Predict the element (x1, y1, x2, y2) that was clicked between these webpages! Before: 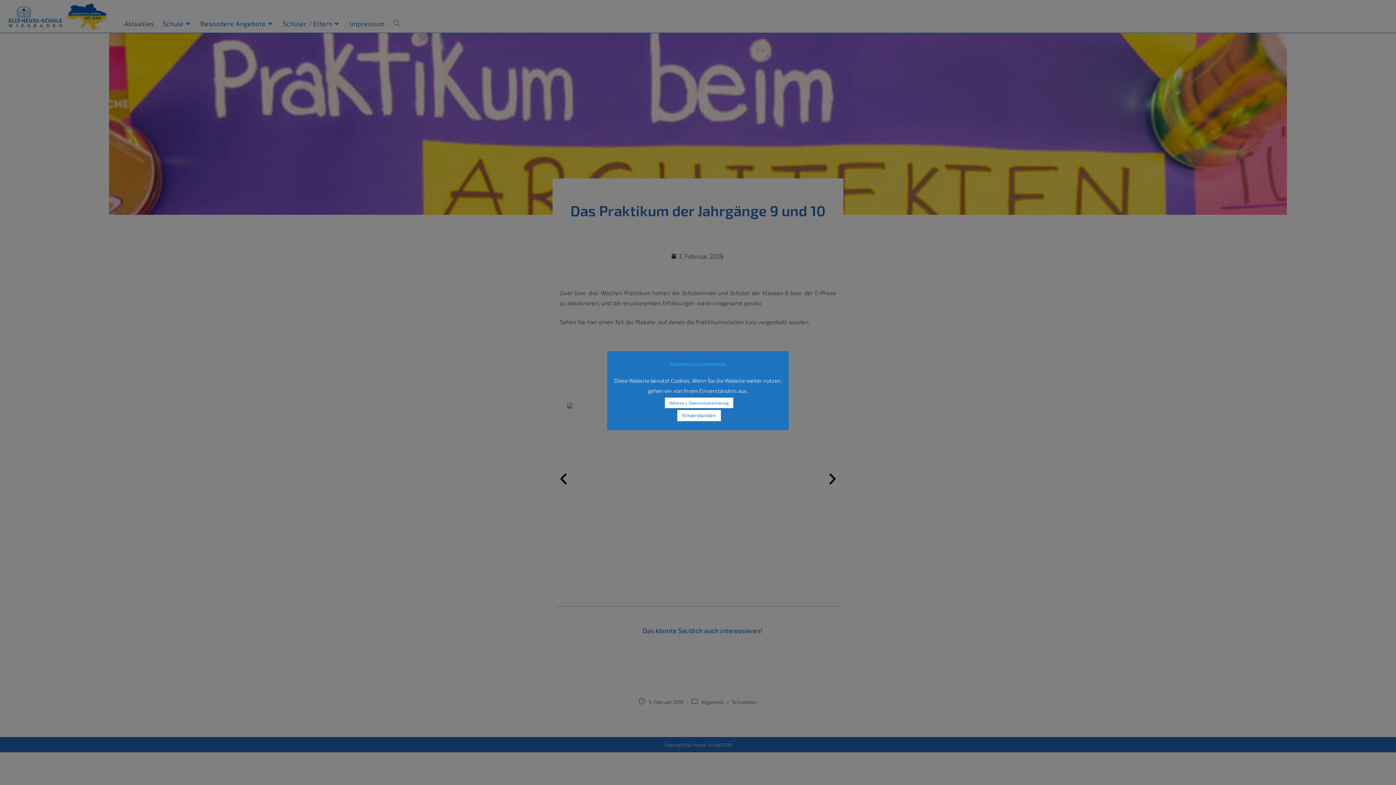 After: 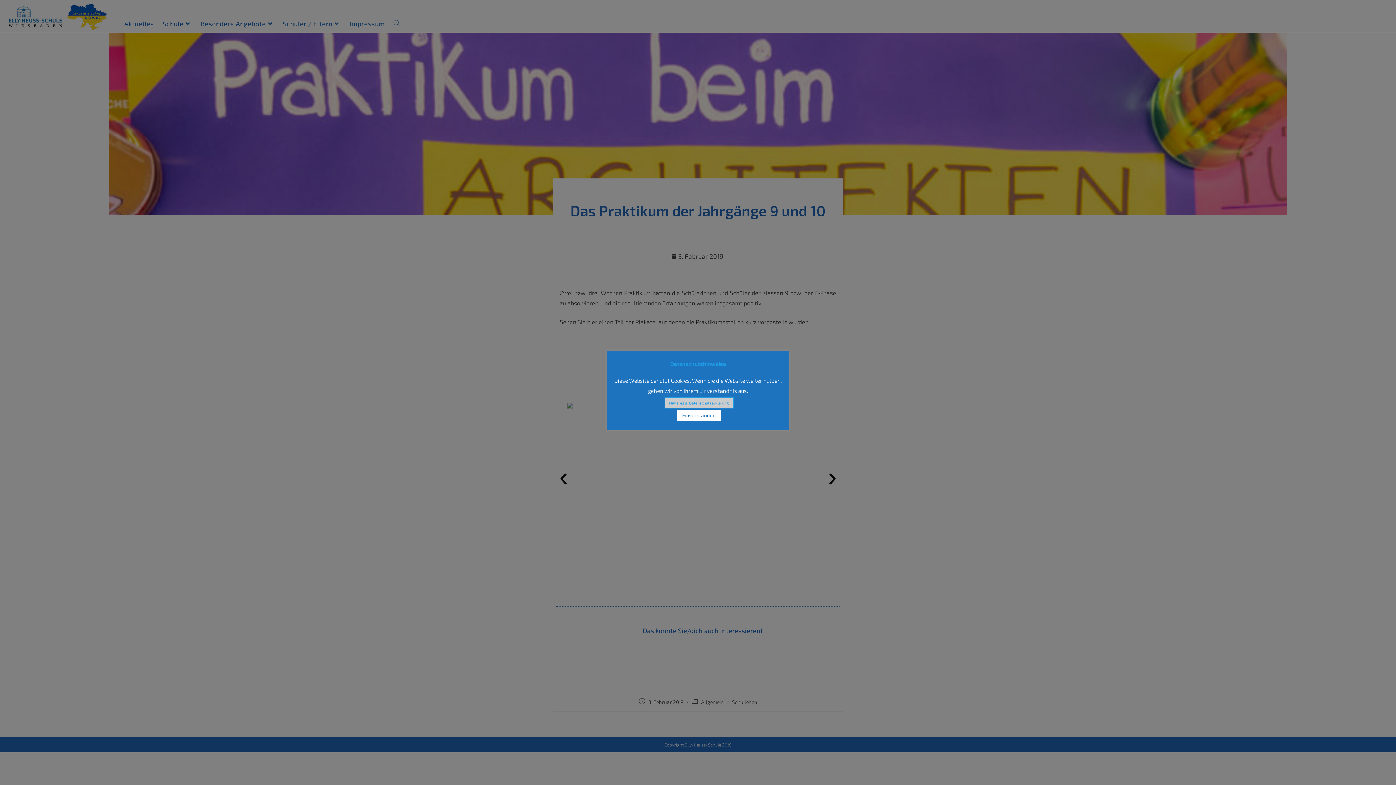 Action: bbox: (664, 397, 733, 408) label: Näheres s. Datenschutzerklärung